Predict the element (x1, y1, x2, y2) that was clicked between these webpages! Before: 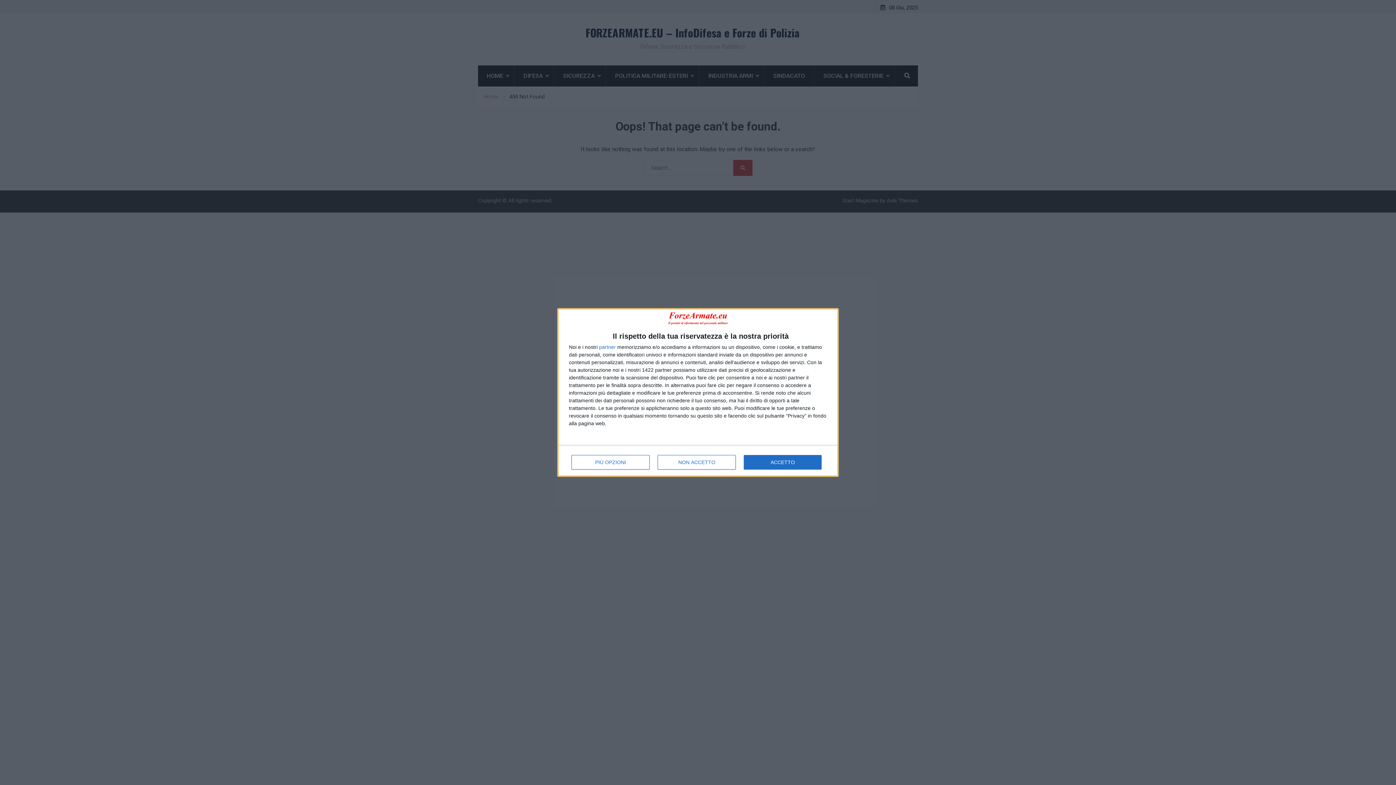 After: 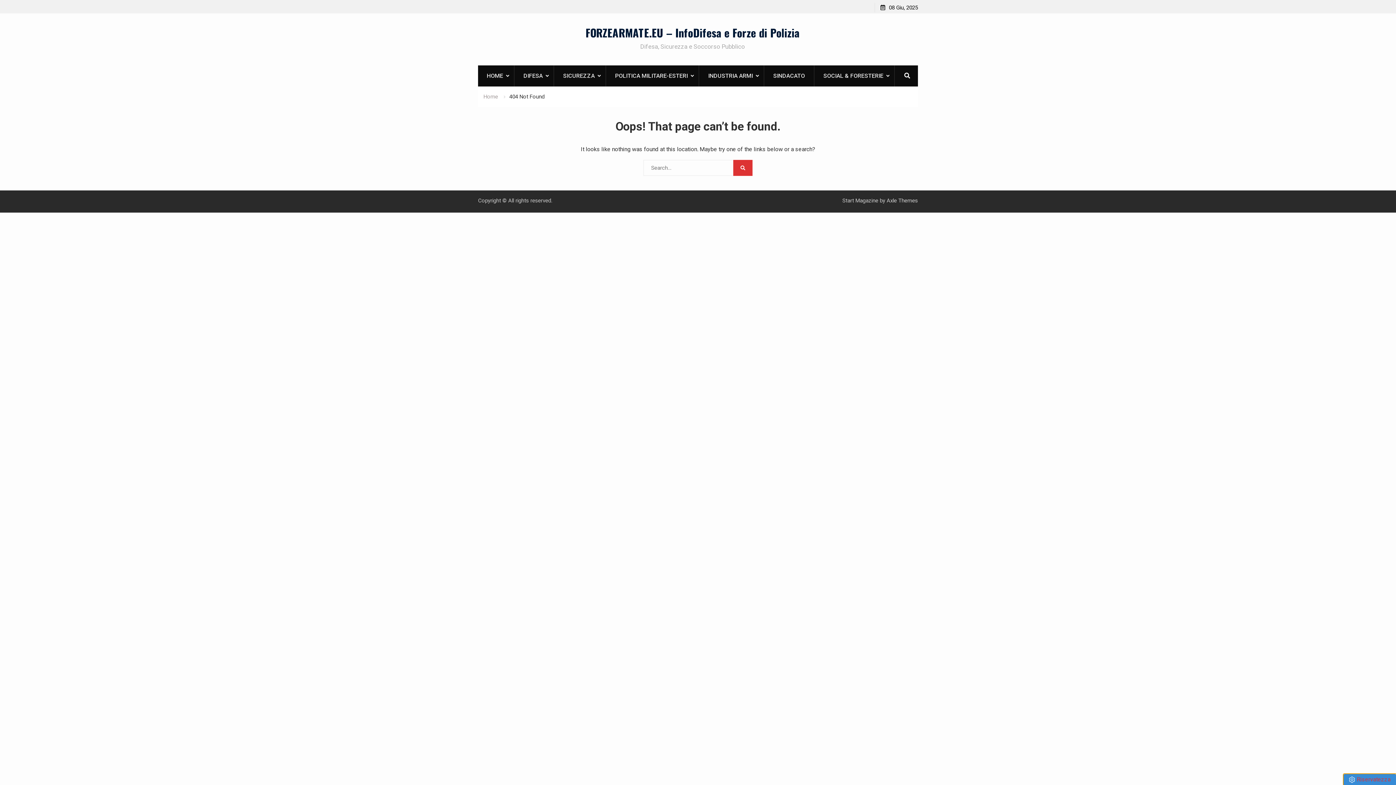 Action: bbox: (657, 455, 736, 469) label: NON ACCETTO